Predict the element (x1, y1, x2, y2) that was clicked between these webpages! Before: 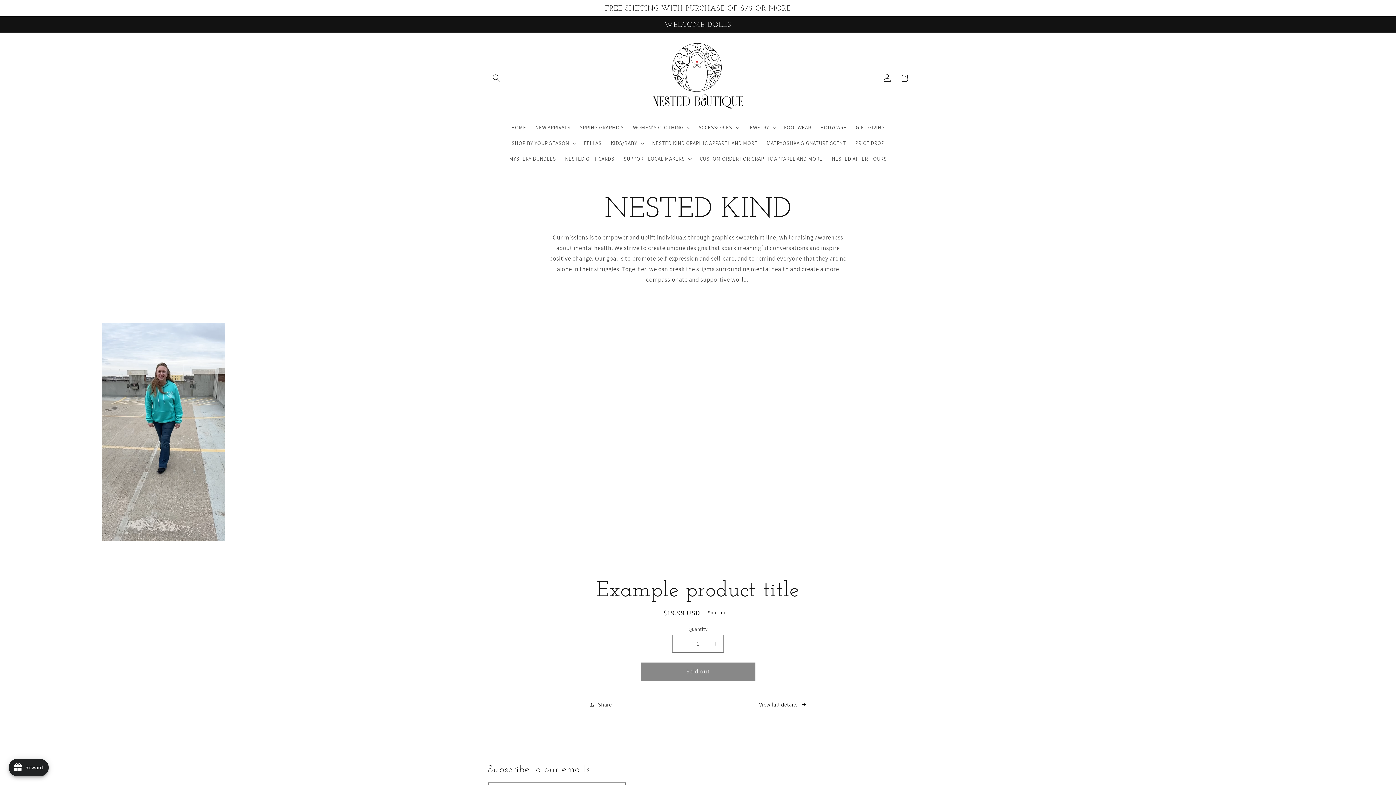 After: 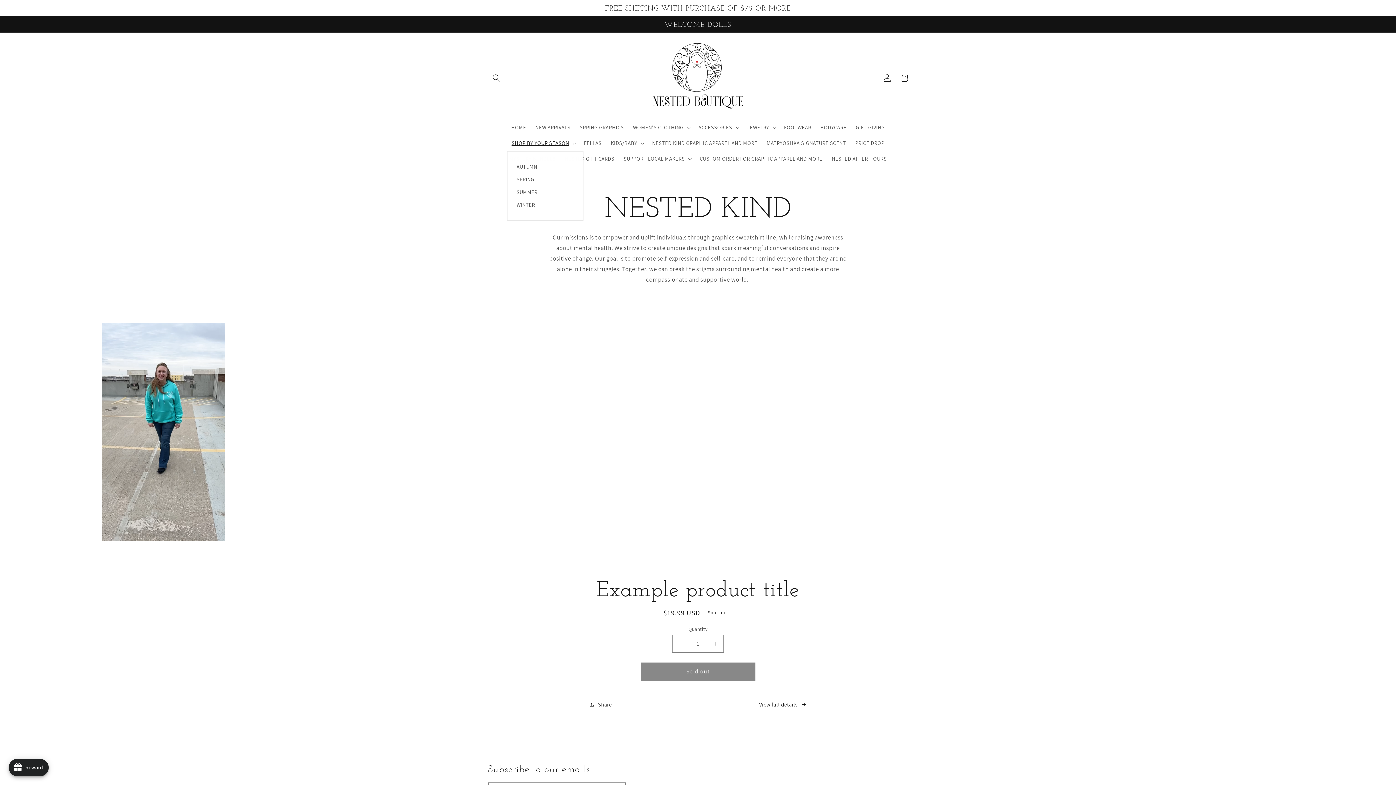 Action: label: SHOP BY YOUR SEASON bbox: (507, 135, 579, 151)